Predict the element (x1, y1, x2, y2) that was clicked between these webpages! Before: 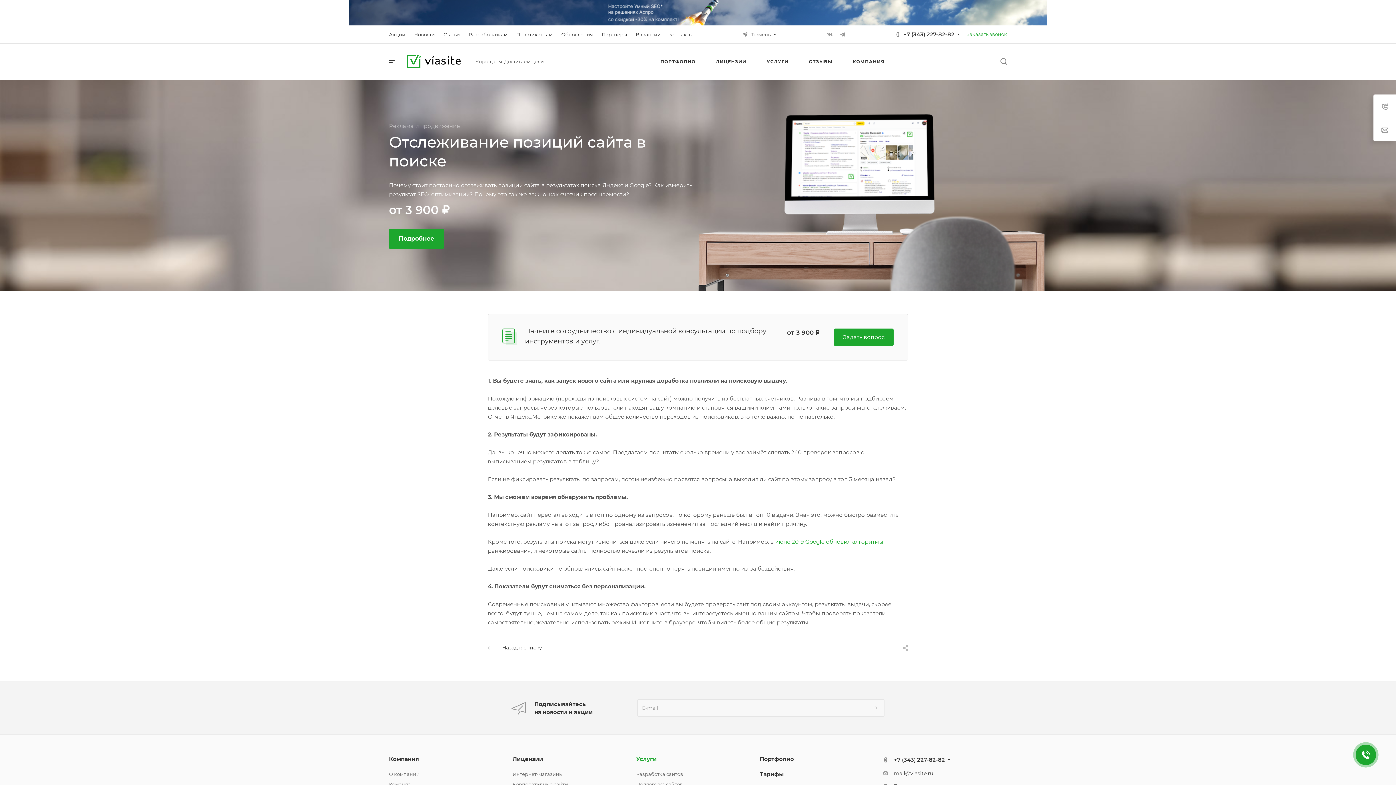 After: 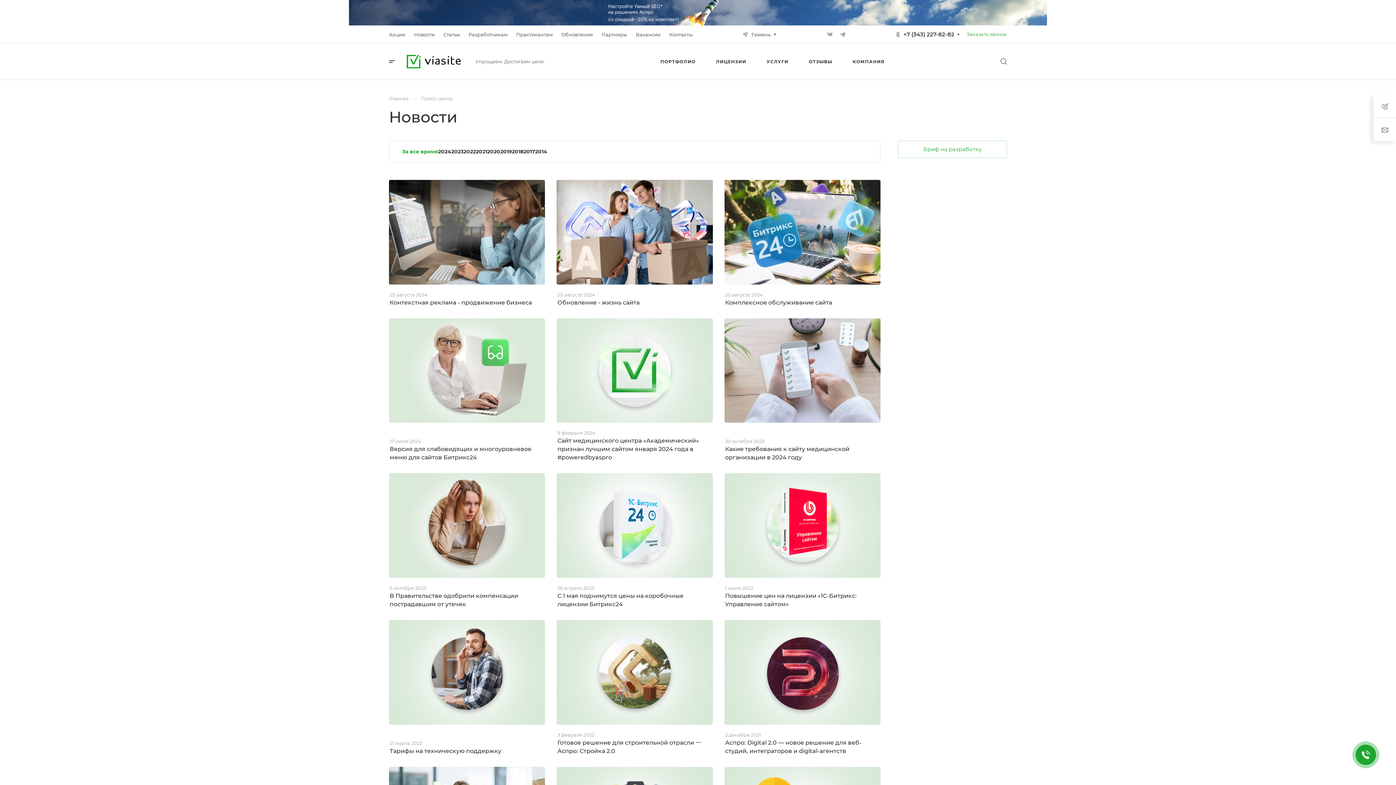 Action: bbox: (414, 31, 434, 37) label: Новости